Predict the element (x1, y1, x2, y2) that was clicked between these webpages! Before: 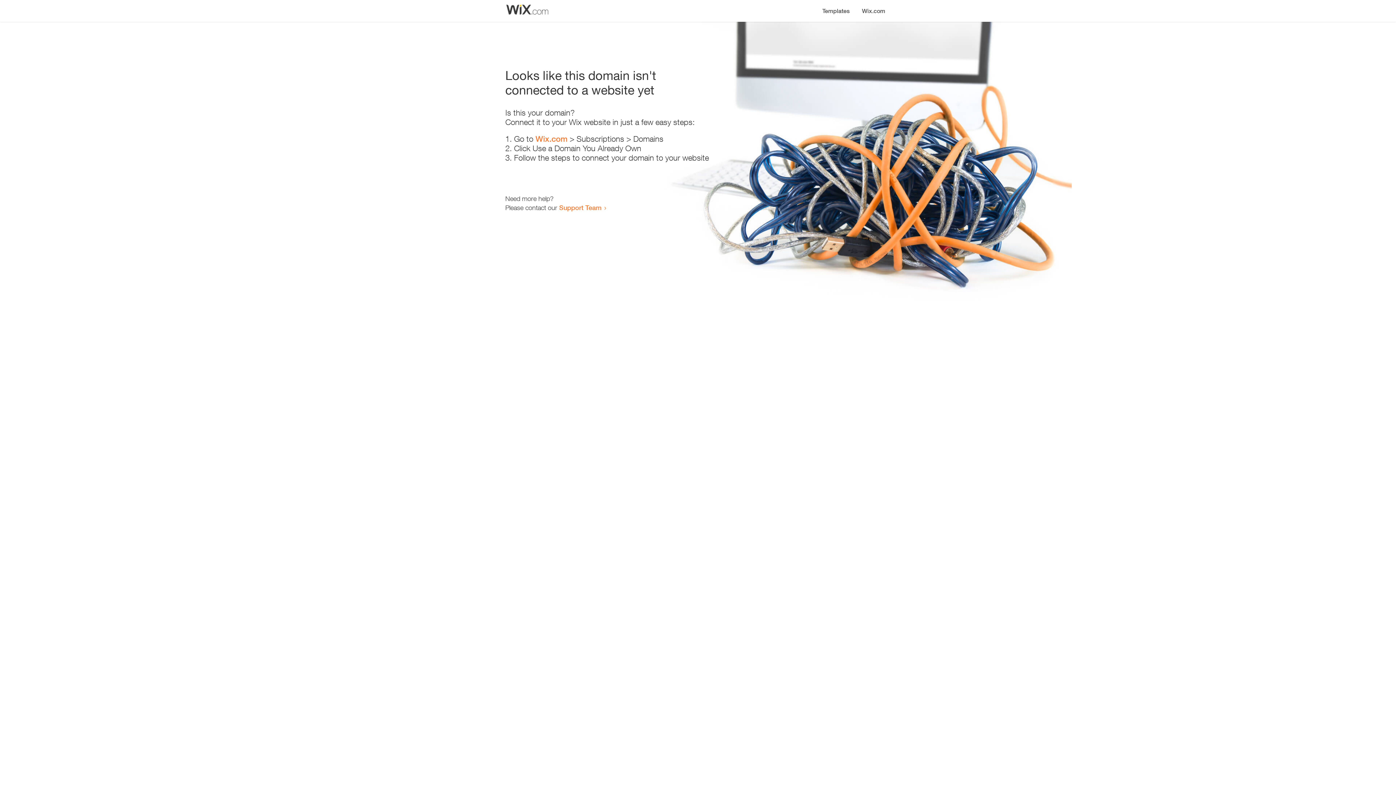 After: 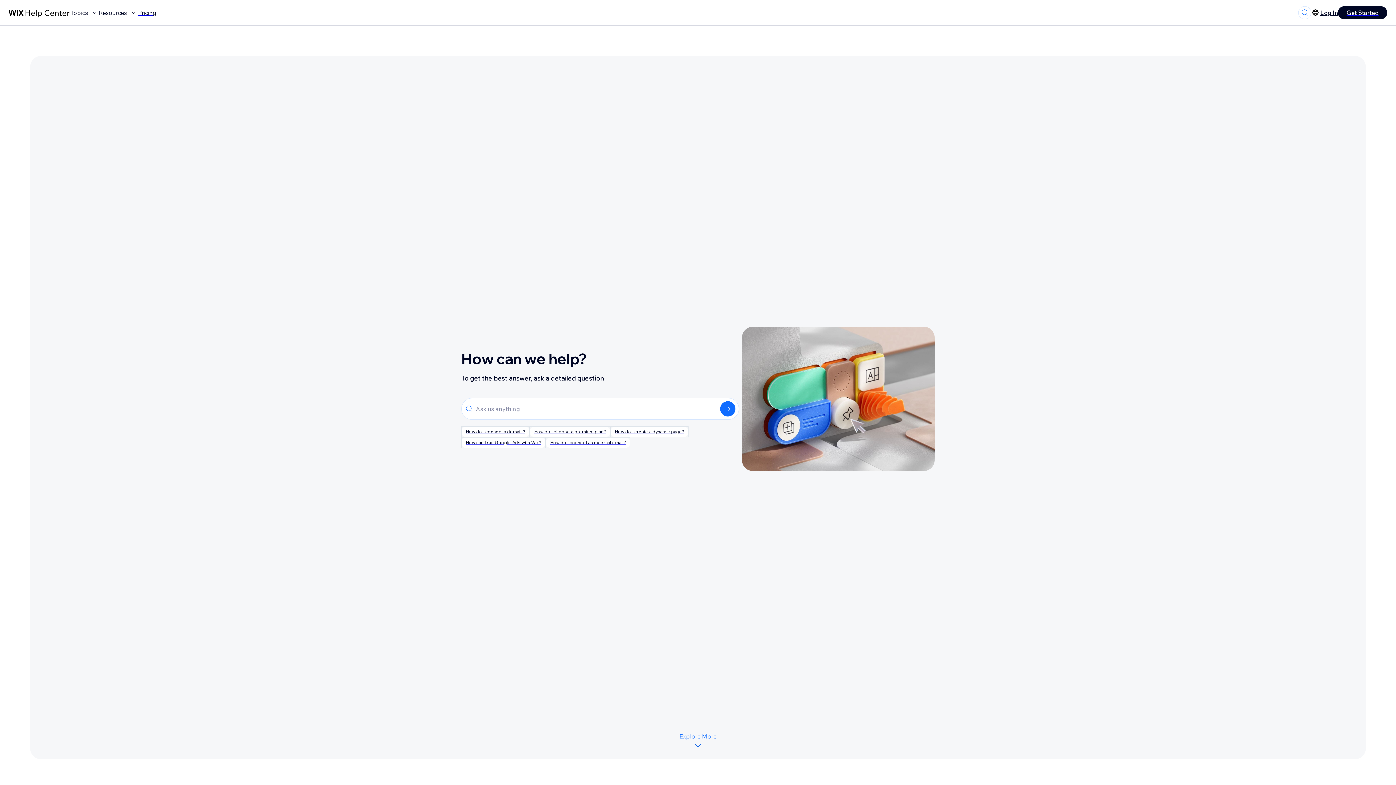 Action: bbox: (559, 203, 601, 211) label: Support Team